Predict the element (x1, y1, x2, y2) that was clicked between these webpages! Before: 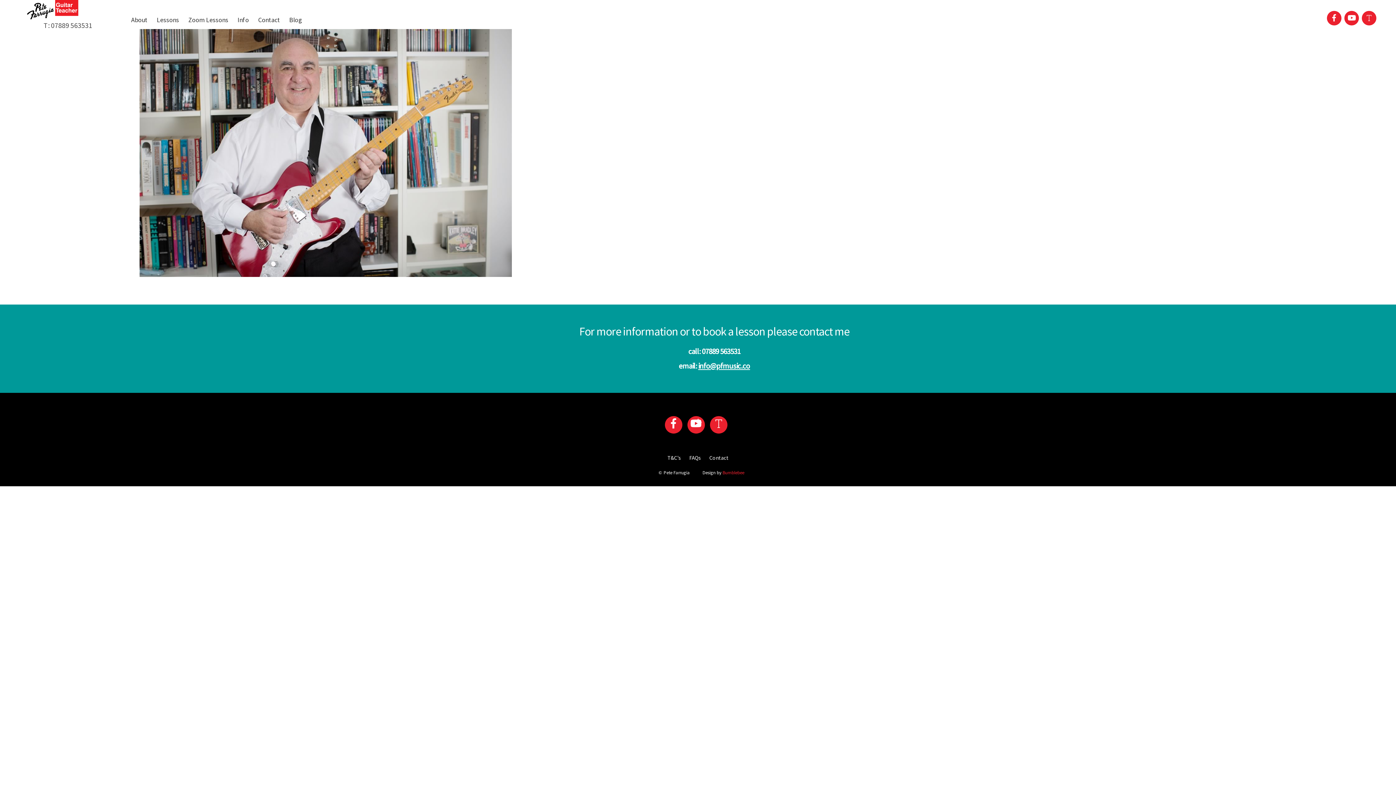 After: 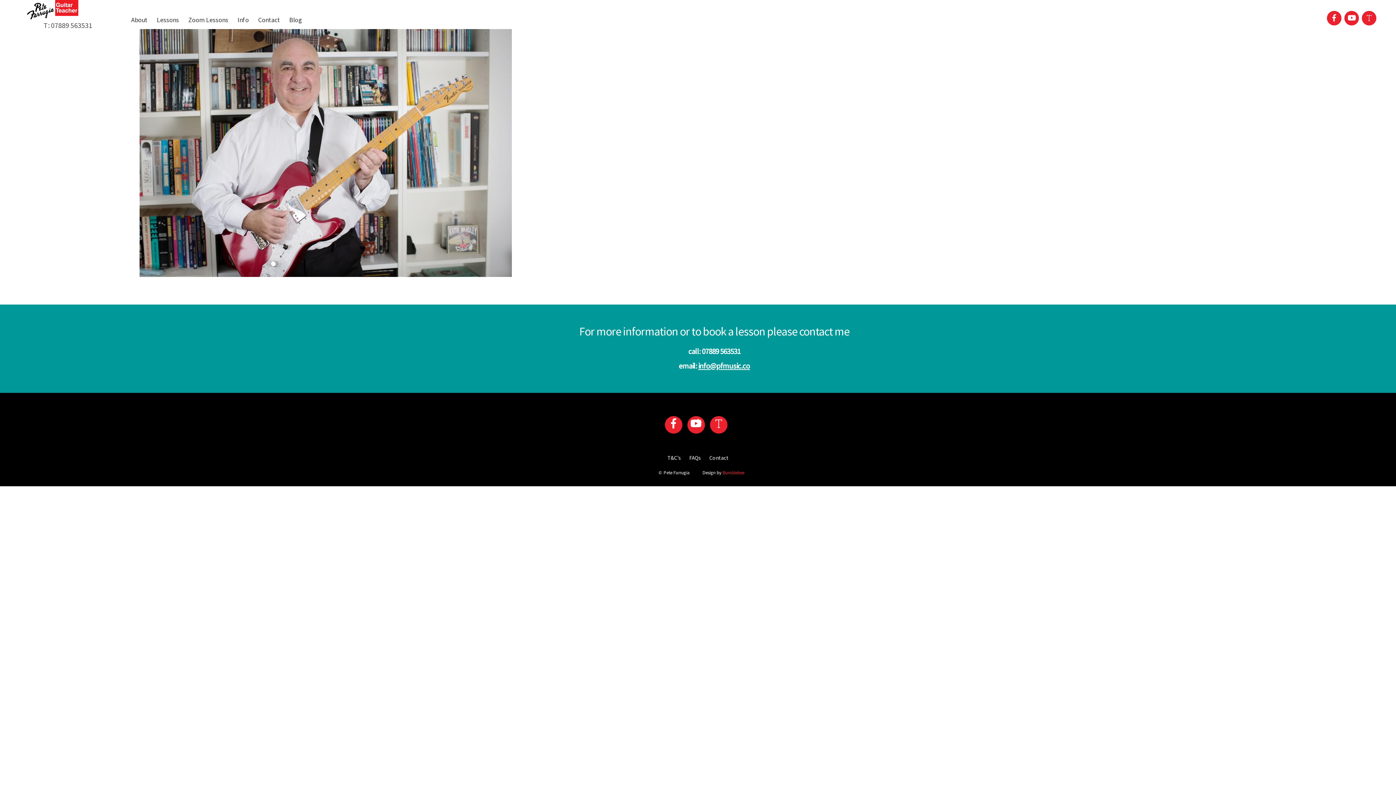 Action: label: youtube bbox: (1344, 12, 1359, 21)